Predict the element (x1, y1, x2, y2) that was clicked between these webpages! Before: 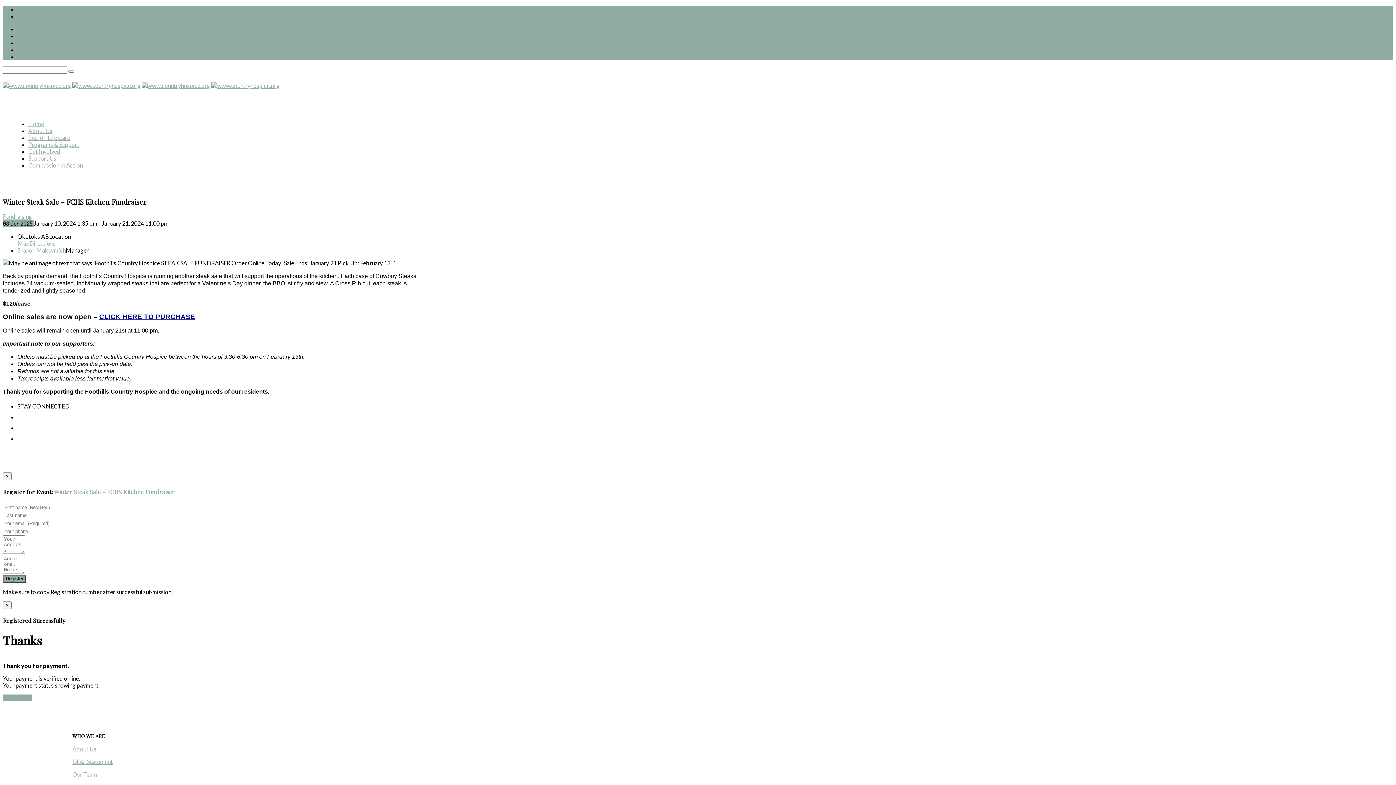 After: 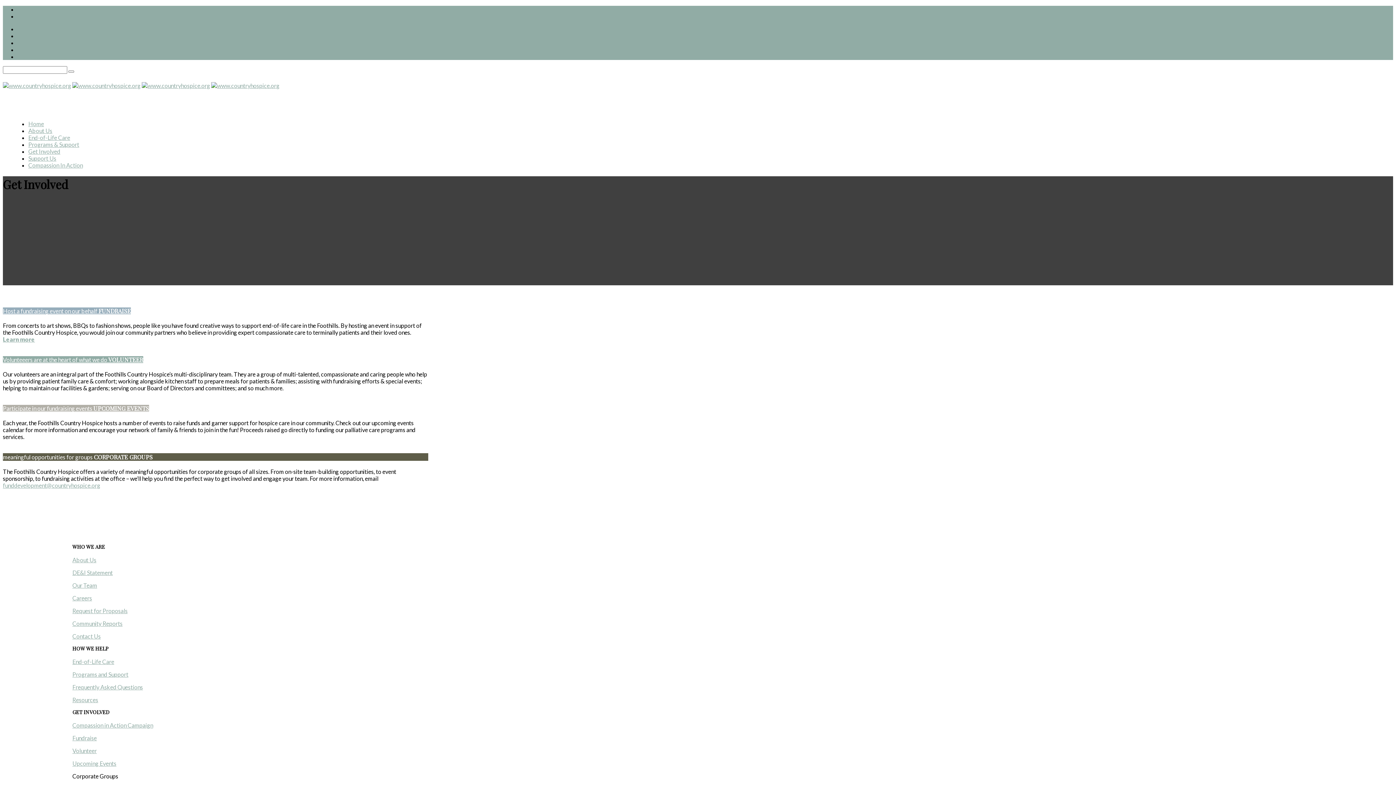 Action: label: Get Involved bbox: (28, 148, 60, 154)